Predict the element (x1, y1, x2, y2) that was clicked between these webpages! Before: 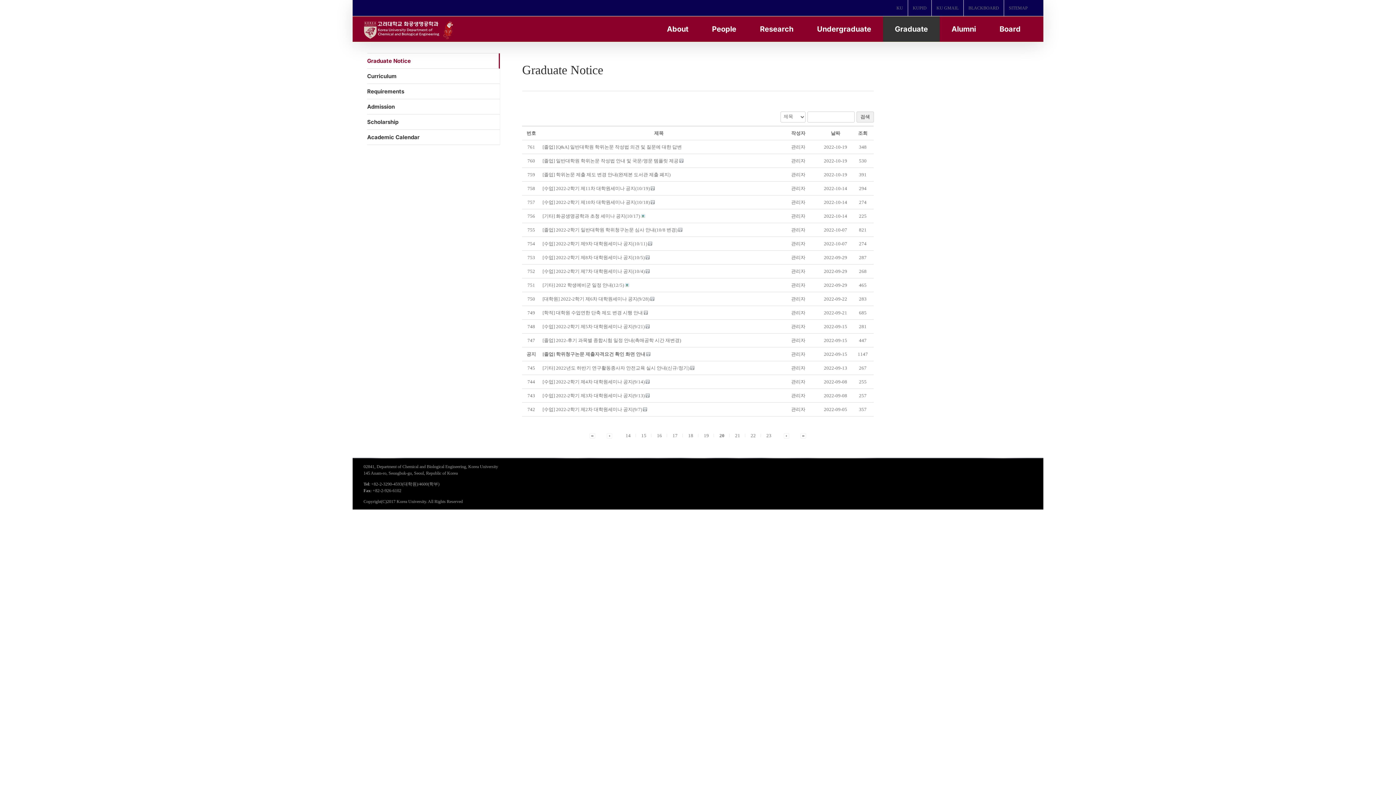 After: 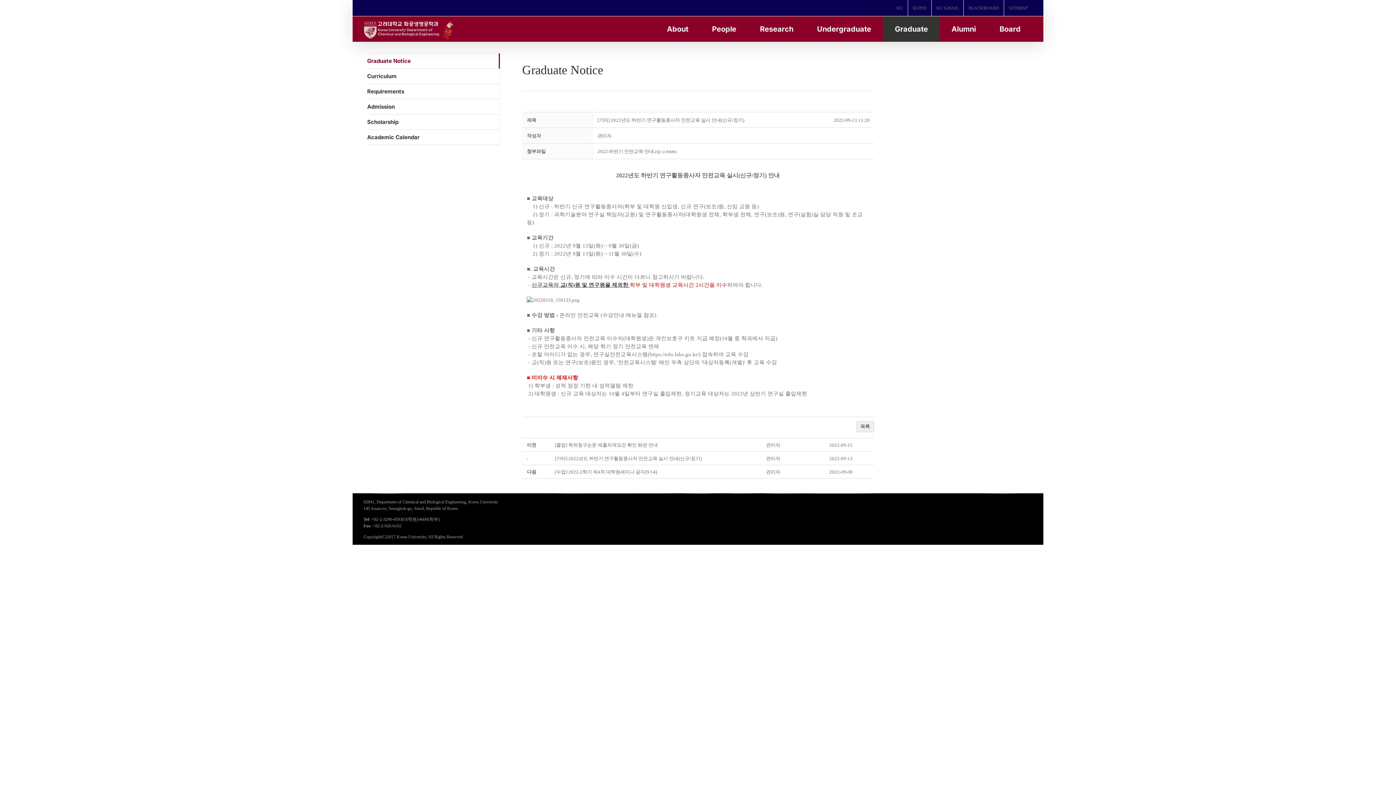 Action: bbox: (542, 365, 694, 370) label: [기타] 2022년도 하반기 연구활동종사자 안전교육 실시 안내(신규/정기) 